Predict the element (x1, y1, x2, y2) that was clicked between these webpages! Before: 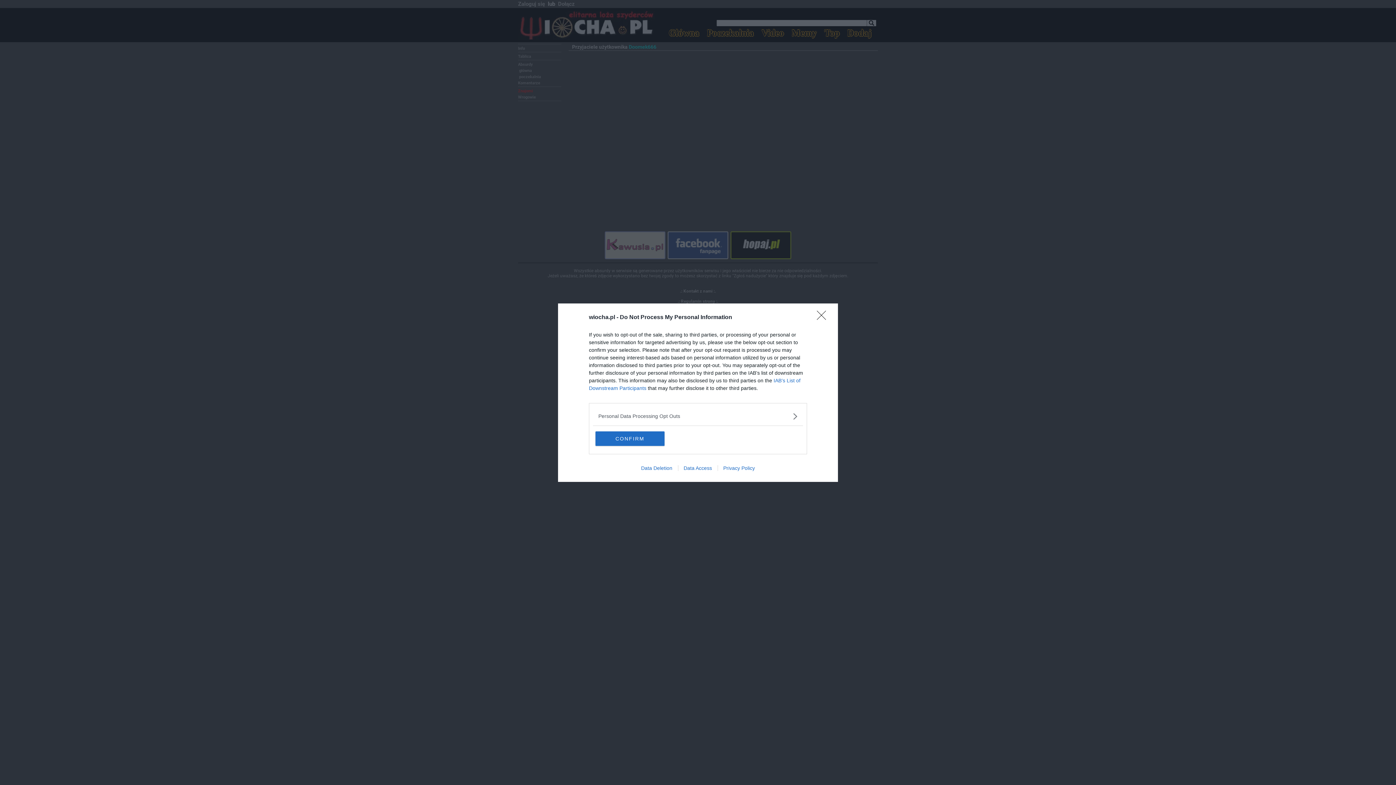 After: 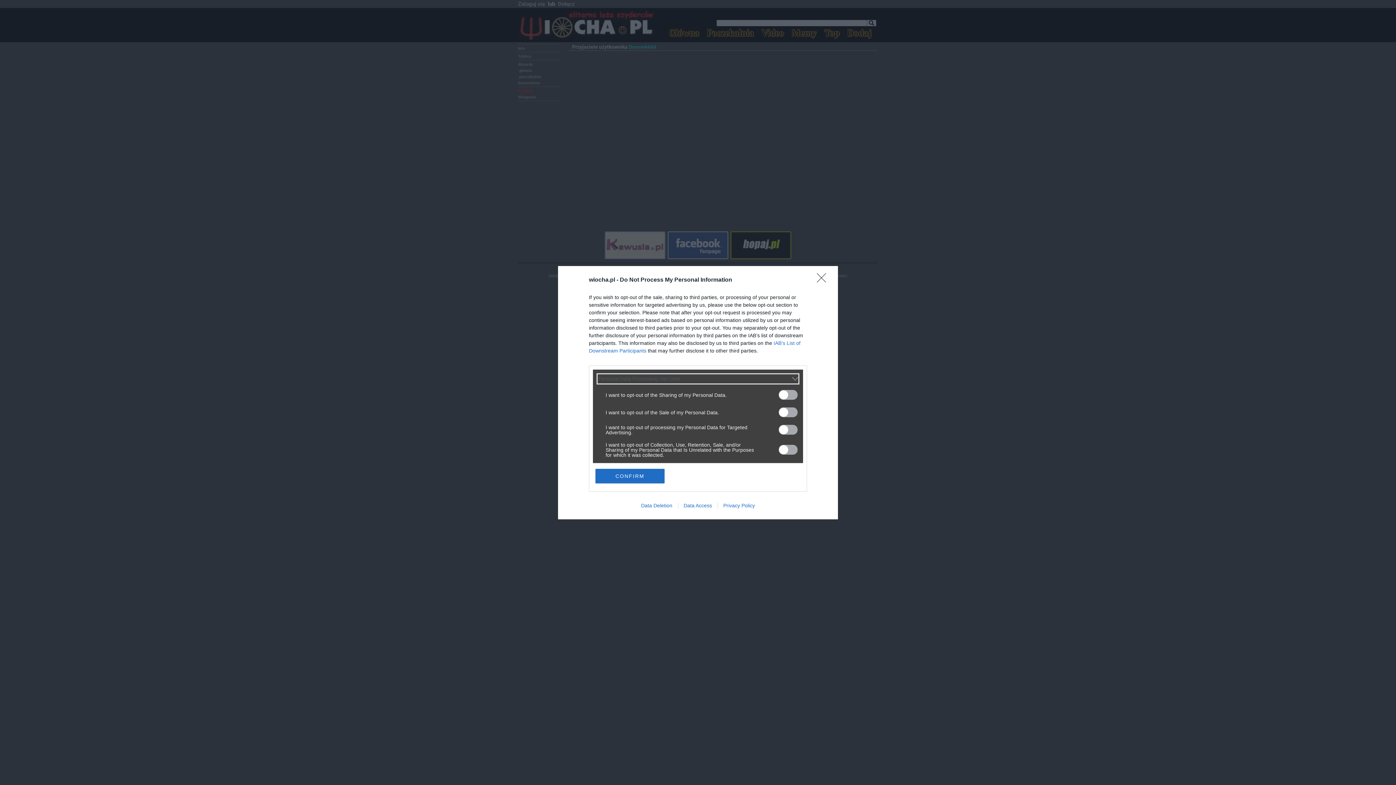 Action: bbox: (598, 412, 797, 420) label: Opt-Outs